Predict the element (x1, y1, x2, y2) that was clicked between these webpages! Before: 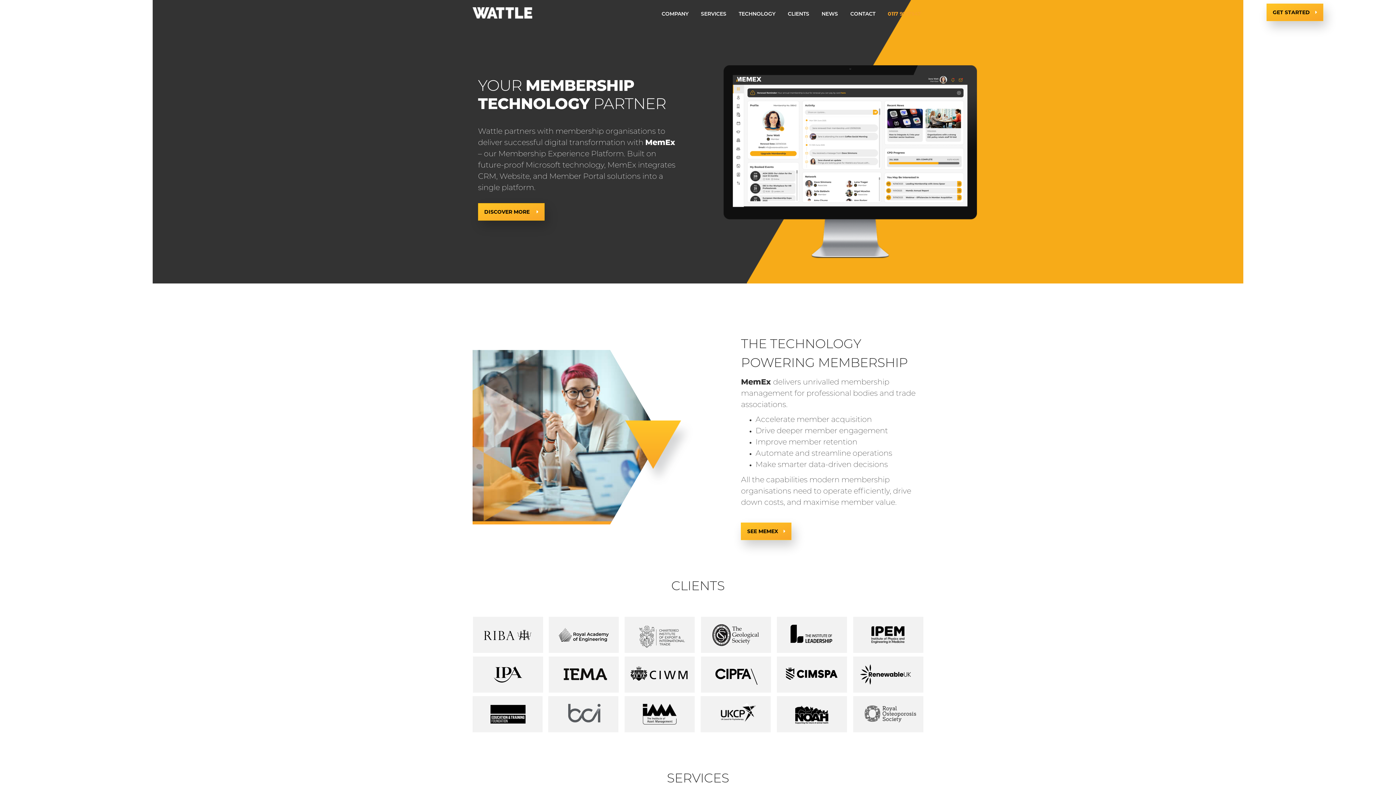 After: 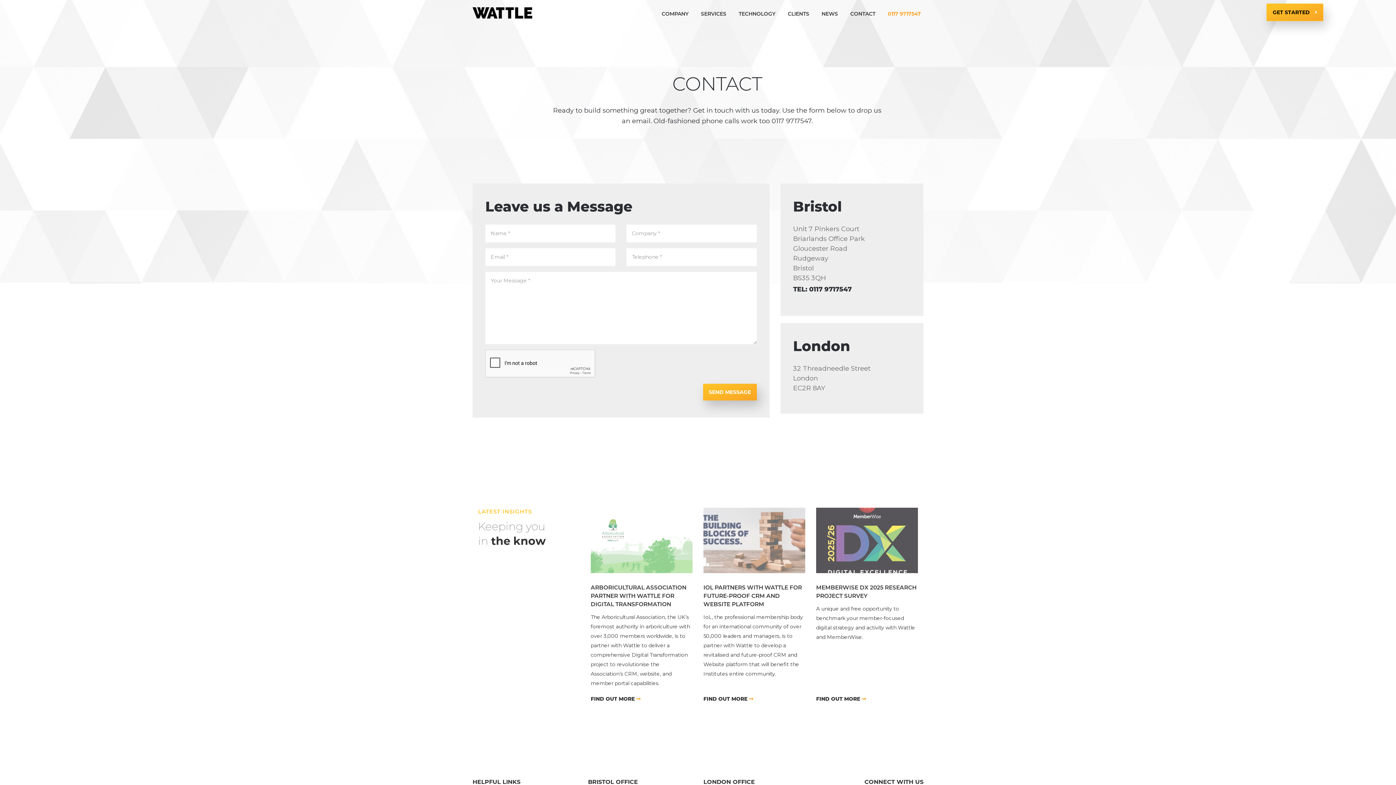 Action: label: GET STARTED bbox: (1266, 3, 1323, 21)